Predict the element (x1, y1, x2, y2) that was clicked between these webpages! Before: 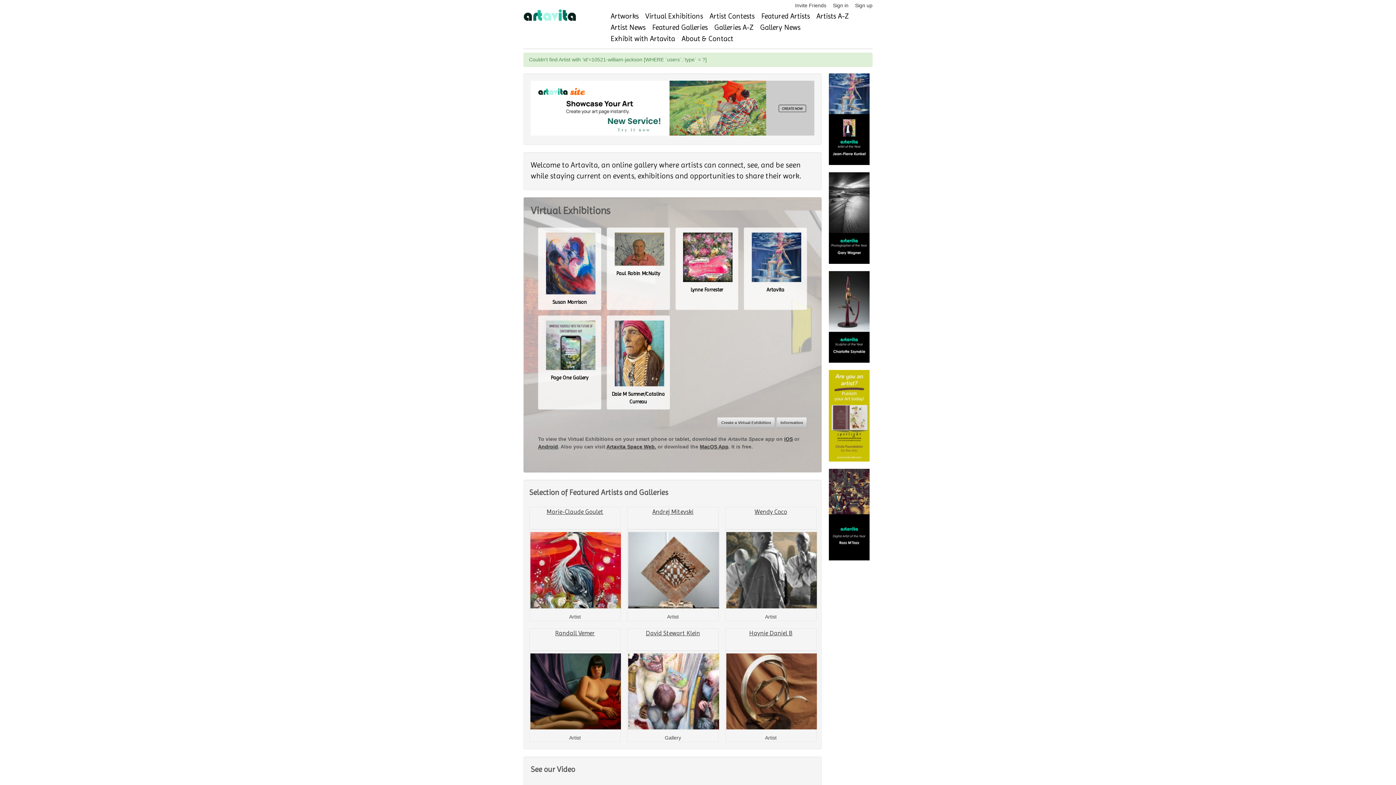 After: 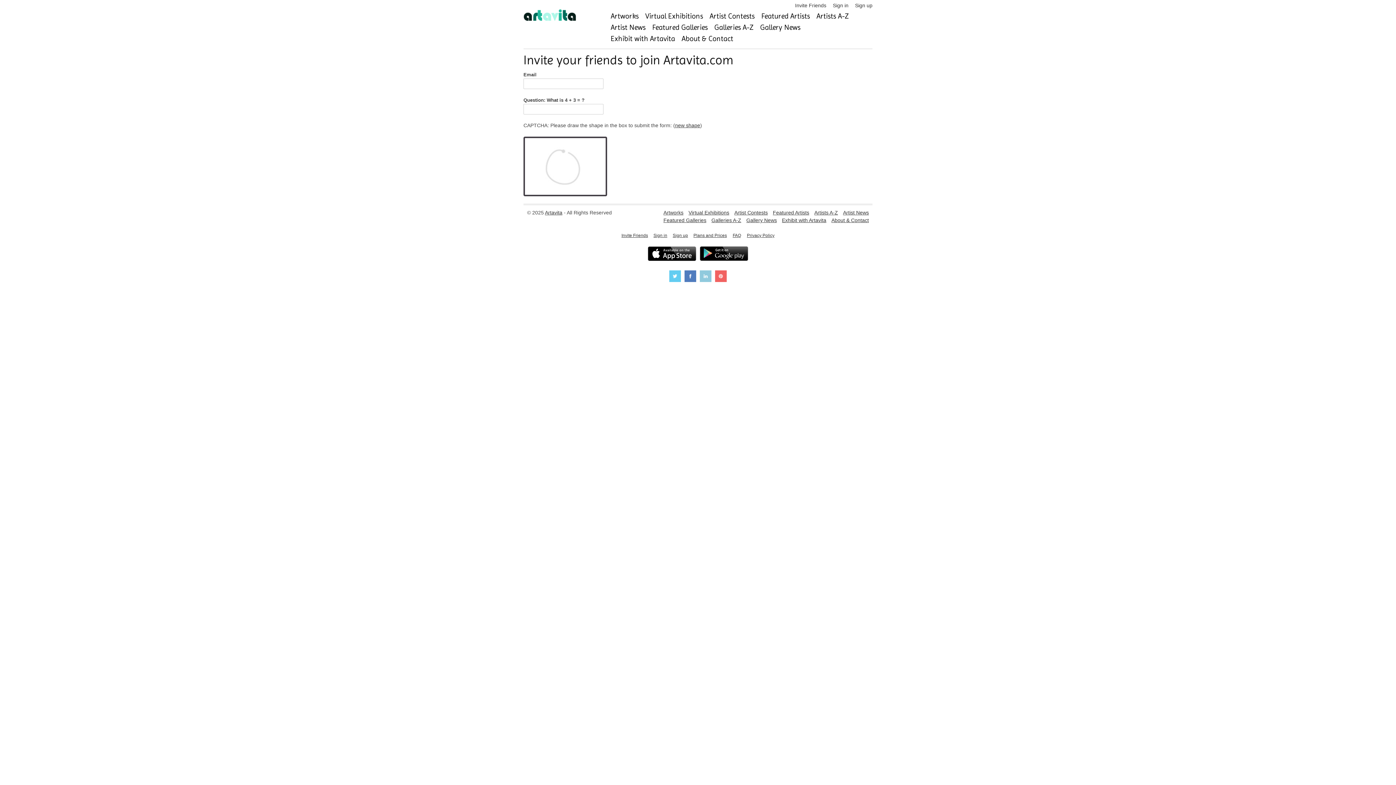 Action: label: Invite Friends bbox: (795, 2, 826, 8)